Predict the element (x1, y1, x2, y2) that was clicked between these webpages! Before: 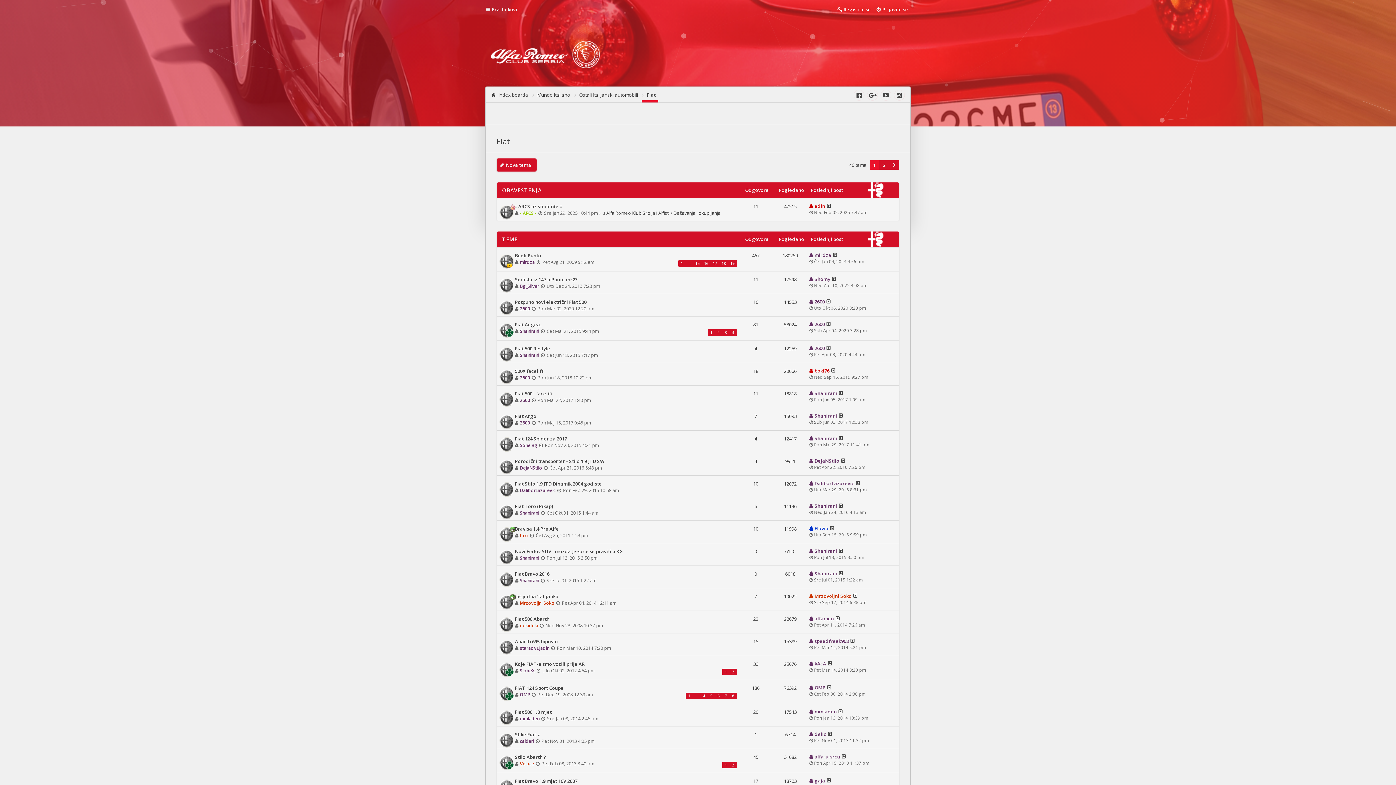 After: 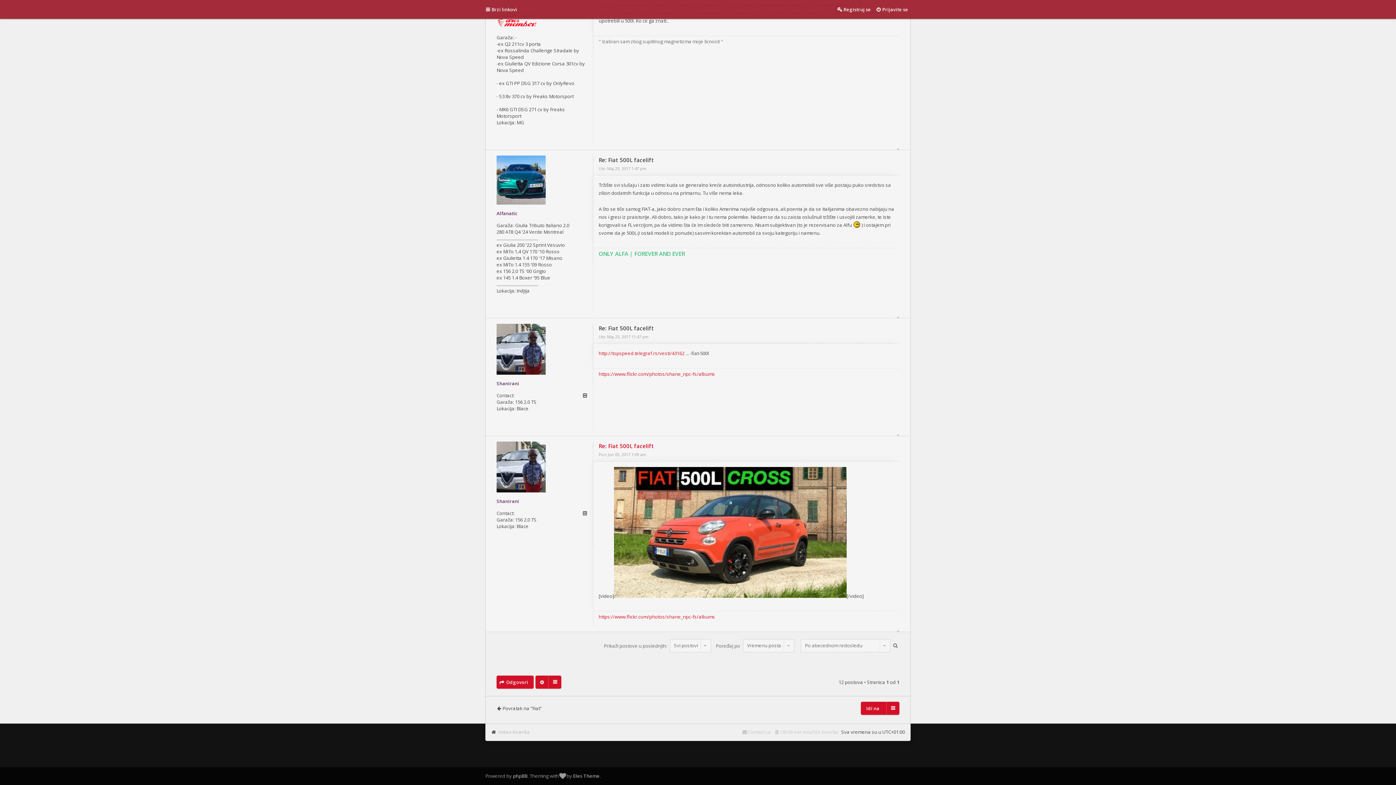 Action: label: Pogledaj poslednji post bbox: (838, 390, 843, 396)